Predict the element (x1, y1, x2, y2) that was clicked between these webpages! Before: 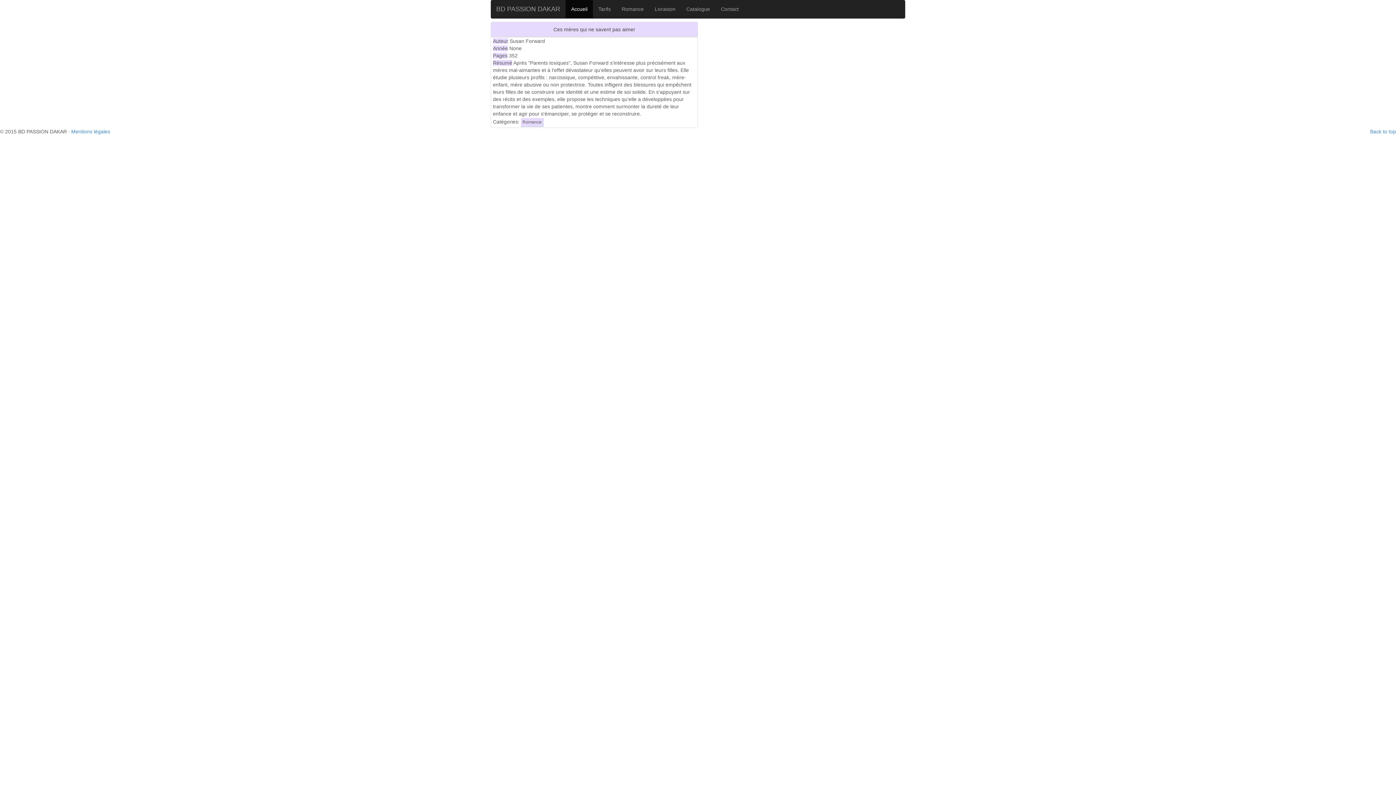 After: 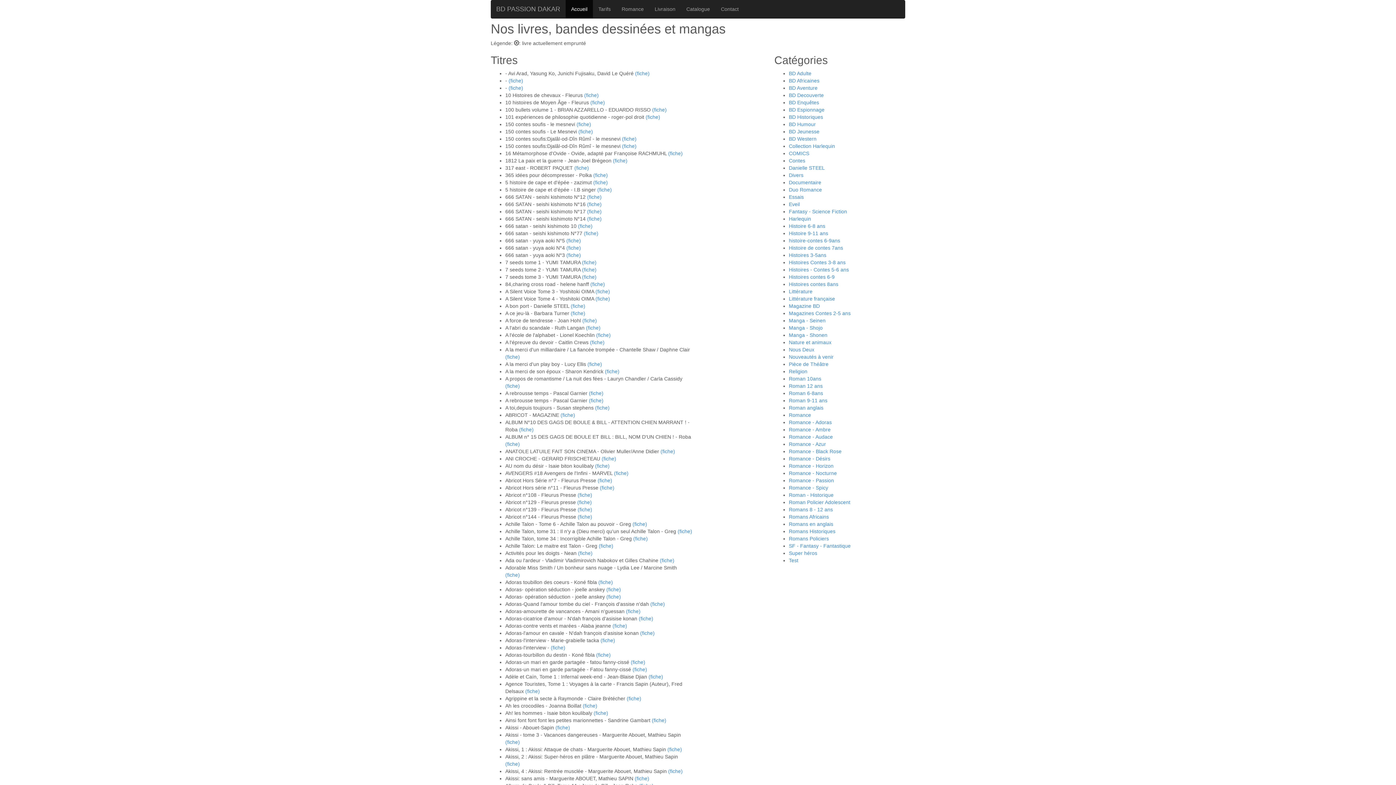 Action: label: Tarifs bbox: (593, 0, 616, 18)